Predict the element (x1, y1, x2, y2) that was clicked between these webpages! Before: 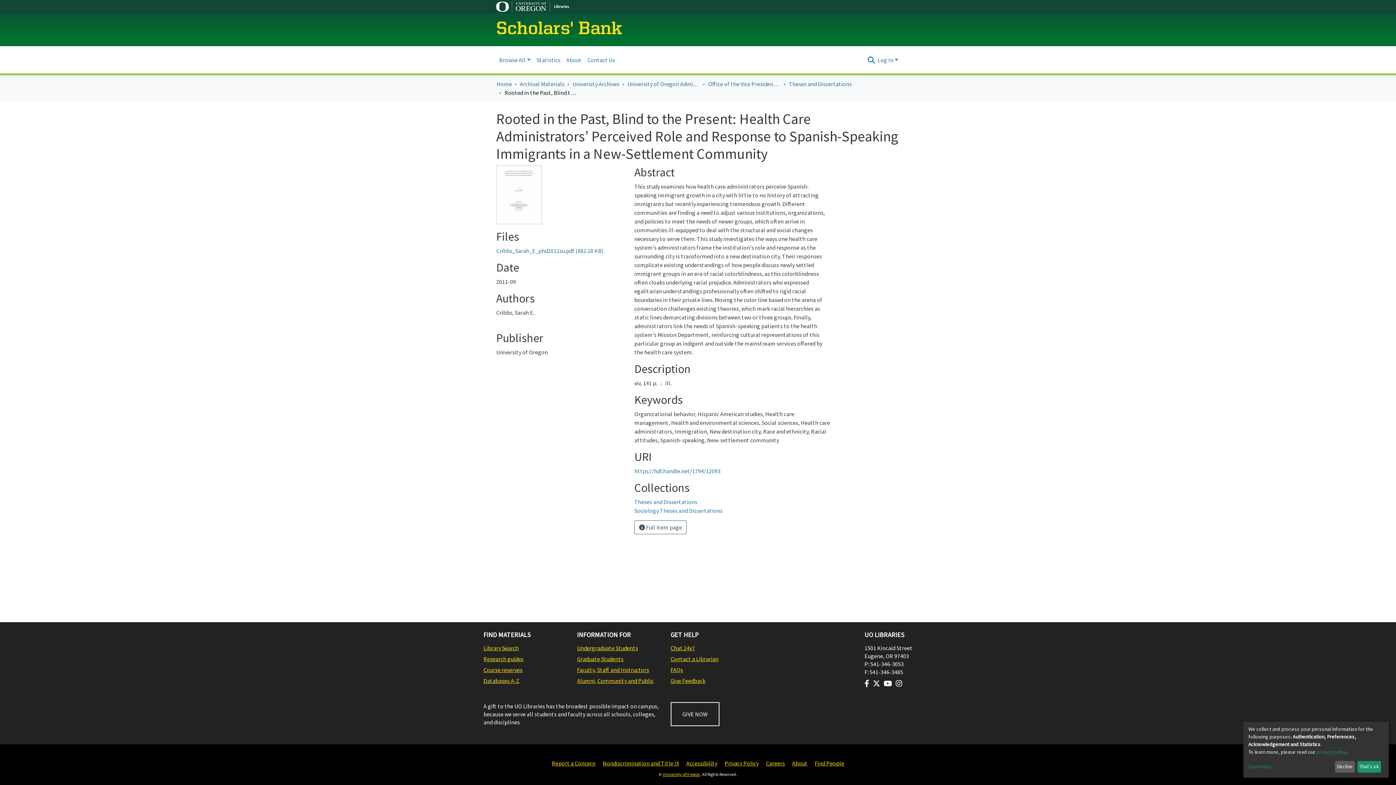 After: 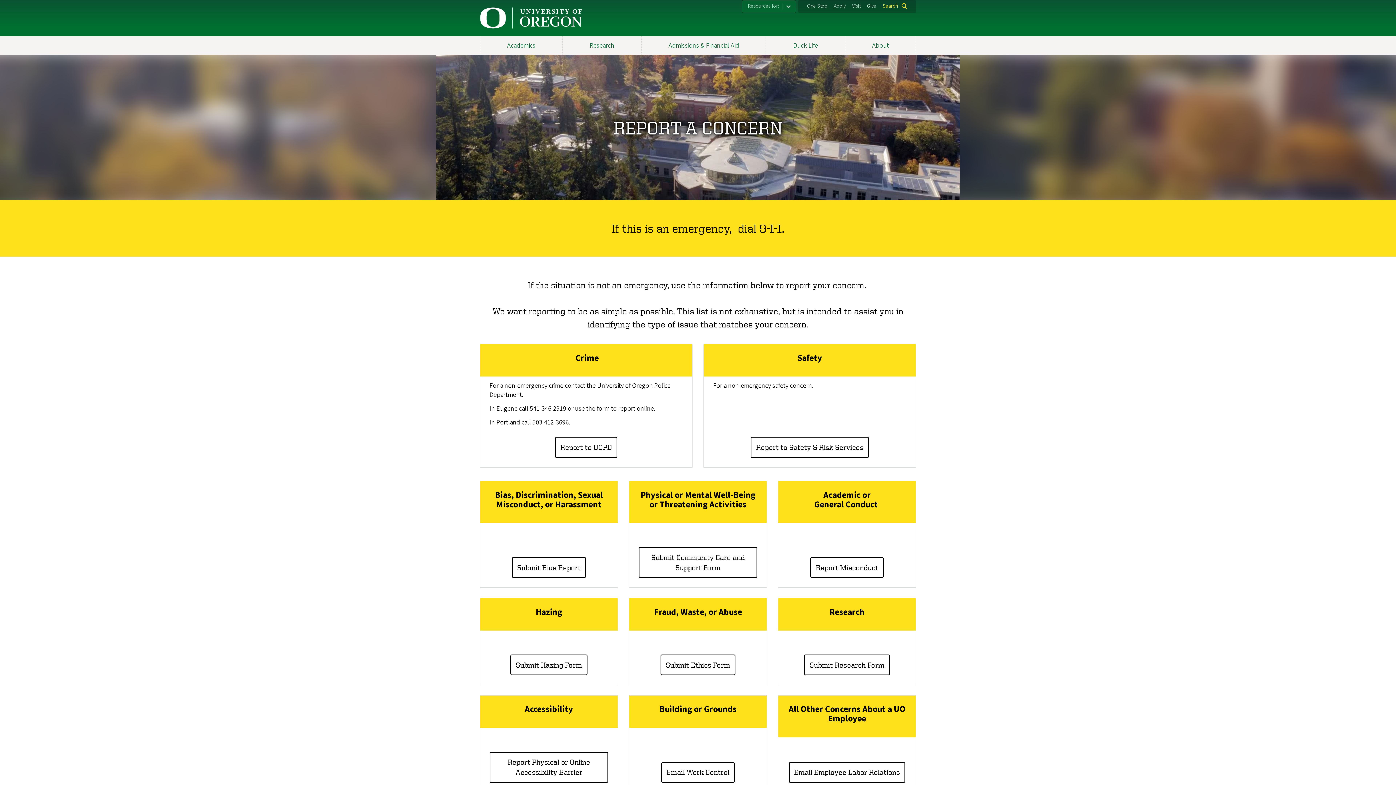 Action: bbox: (552, 759, 595, 768) label: Report a Concern